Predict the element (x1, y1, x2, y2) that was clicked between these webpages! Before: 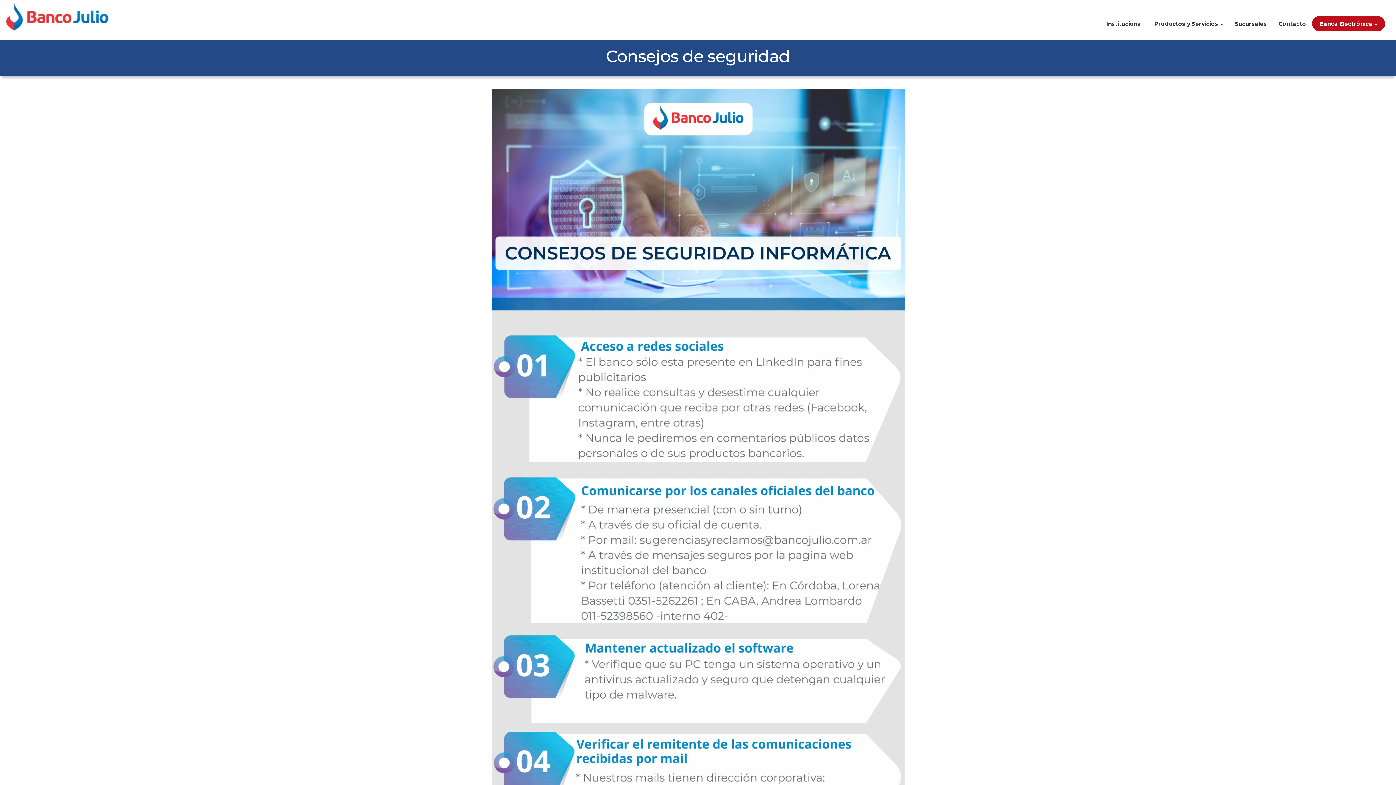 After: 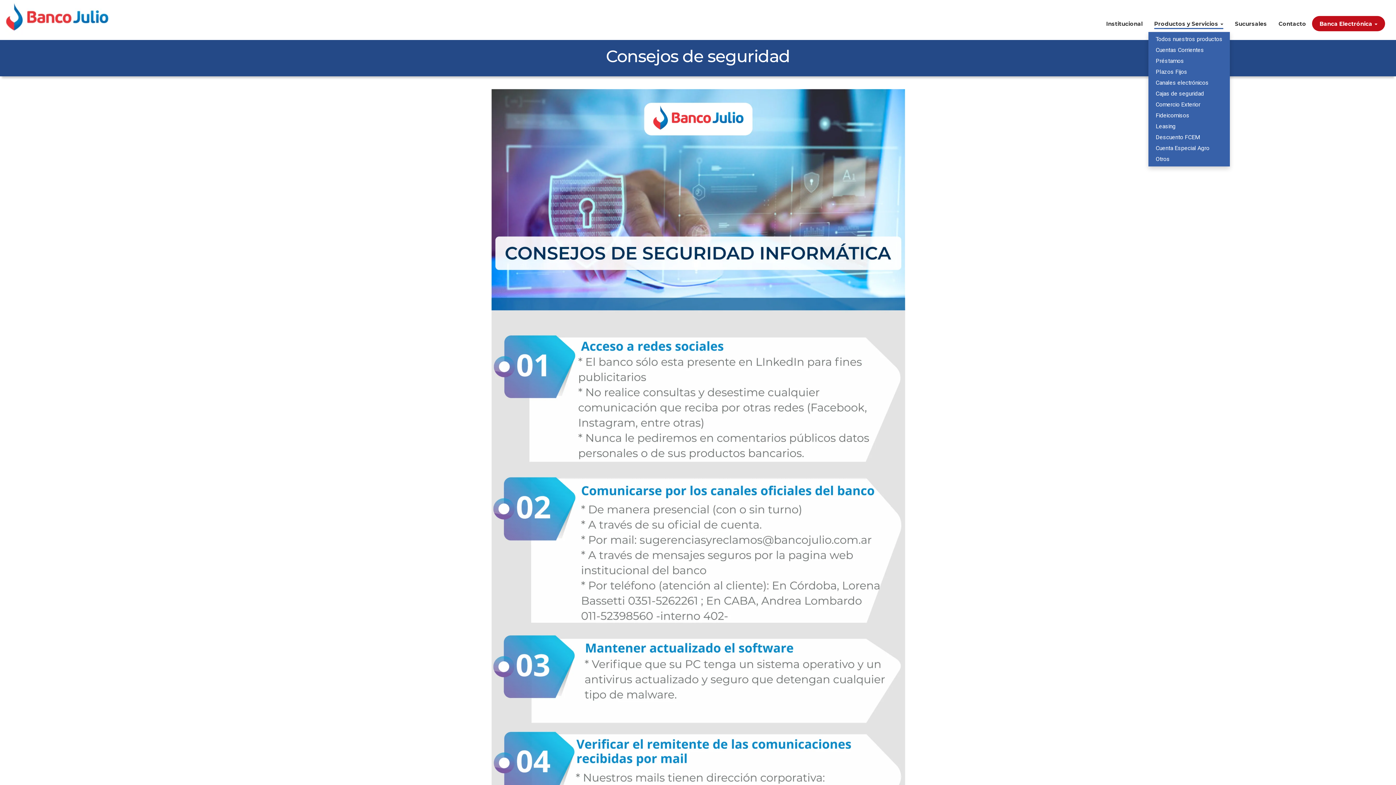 Action: label: Productos y Servicios  bbox: (1154, 19, 1223, 28)